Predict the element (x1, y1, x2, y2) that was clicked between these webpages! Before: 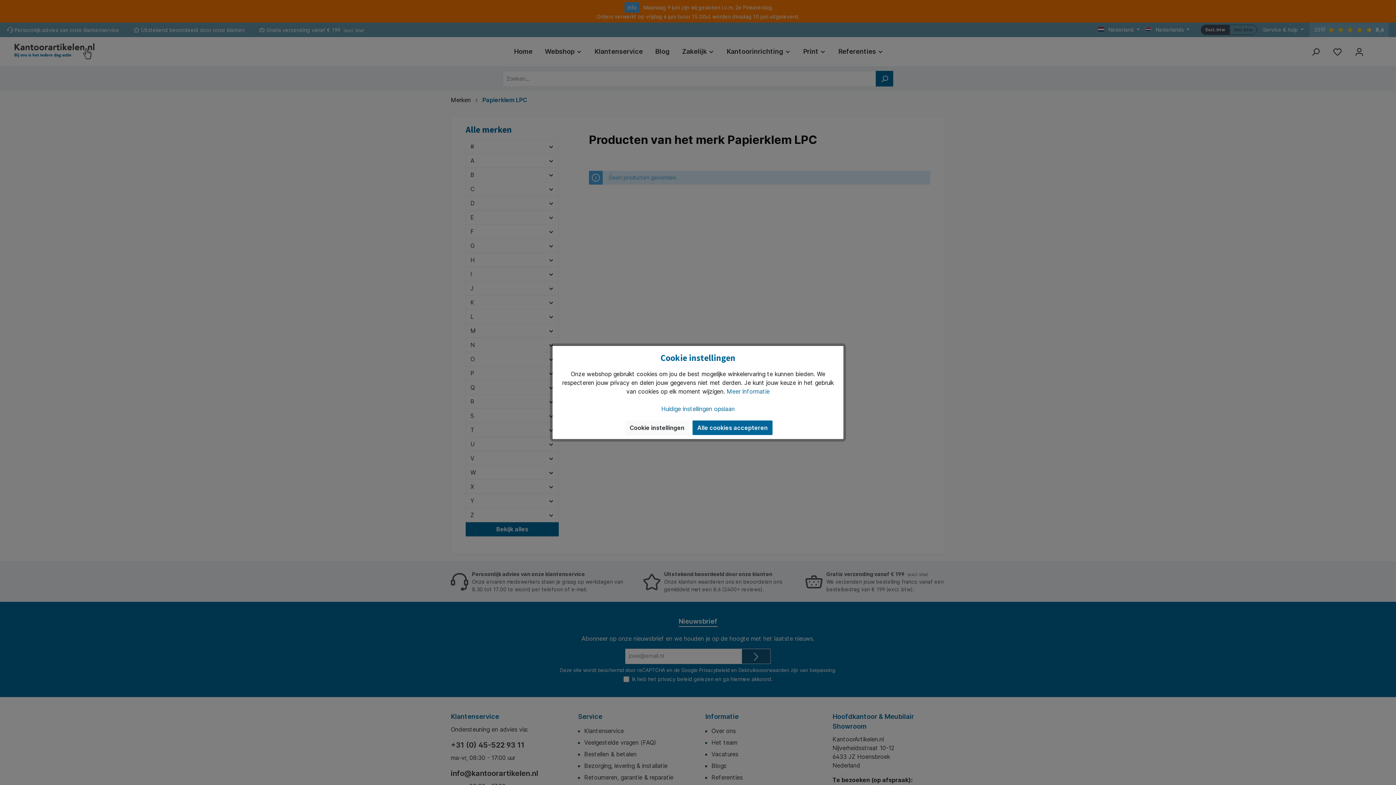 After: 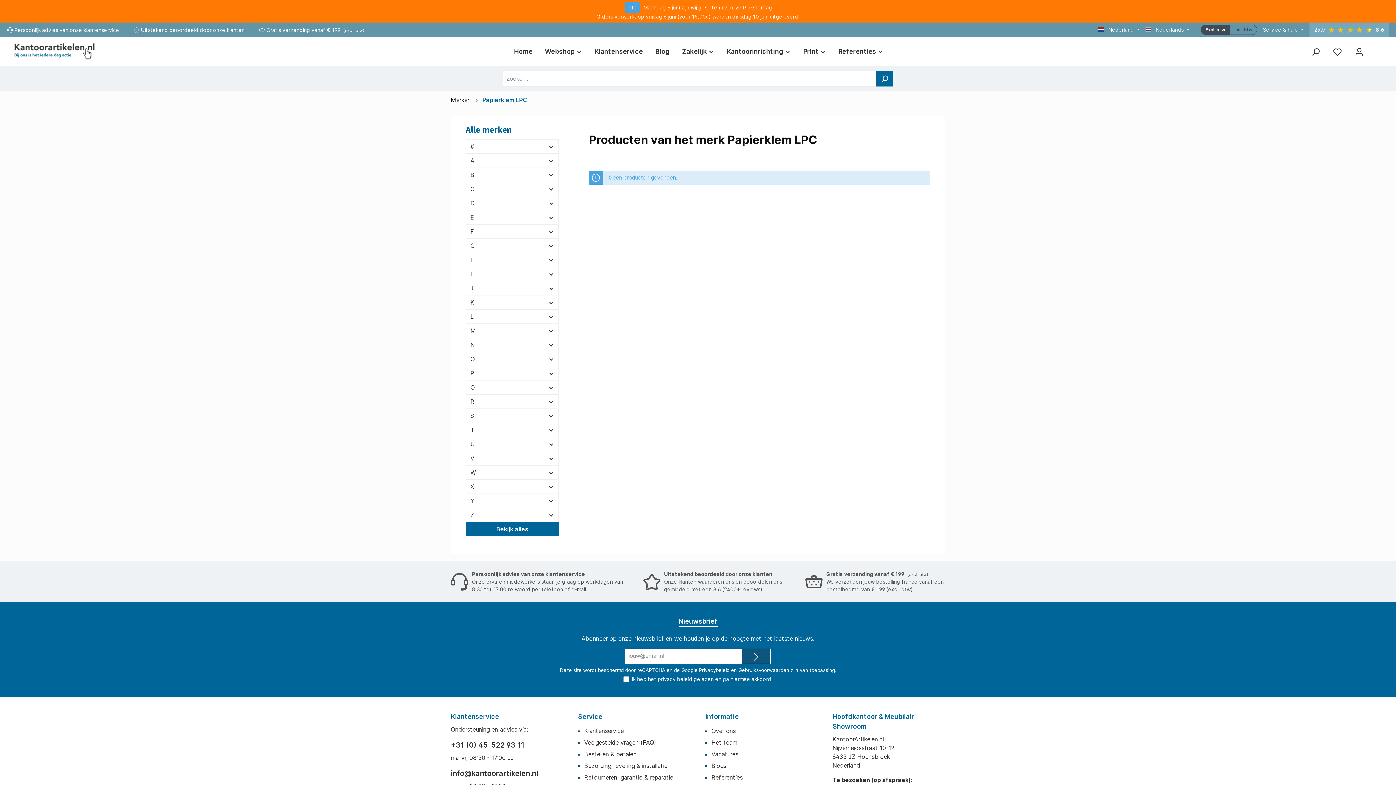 Action: bbox: (661, 405, 734, 412) label: Huidige instellingen opslaan